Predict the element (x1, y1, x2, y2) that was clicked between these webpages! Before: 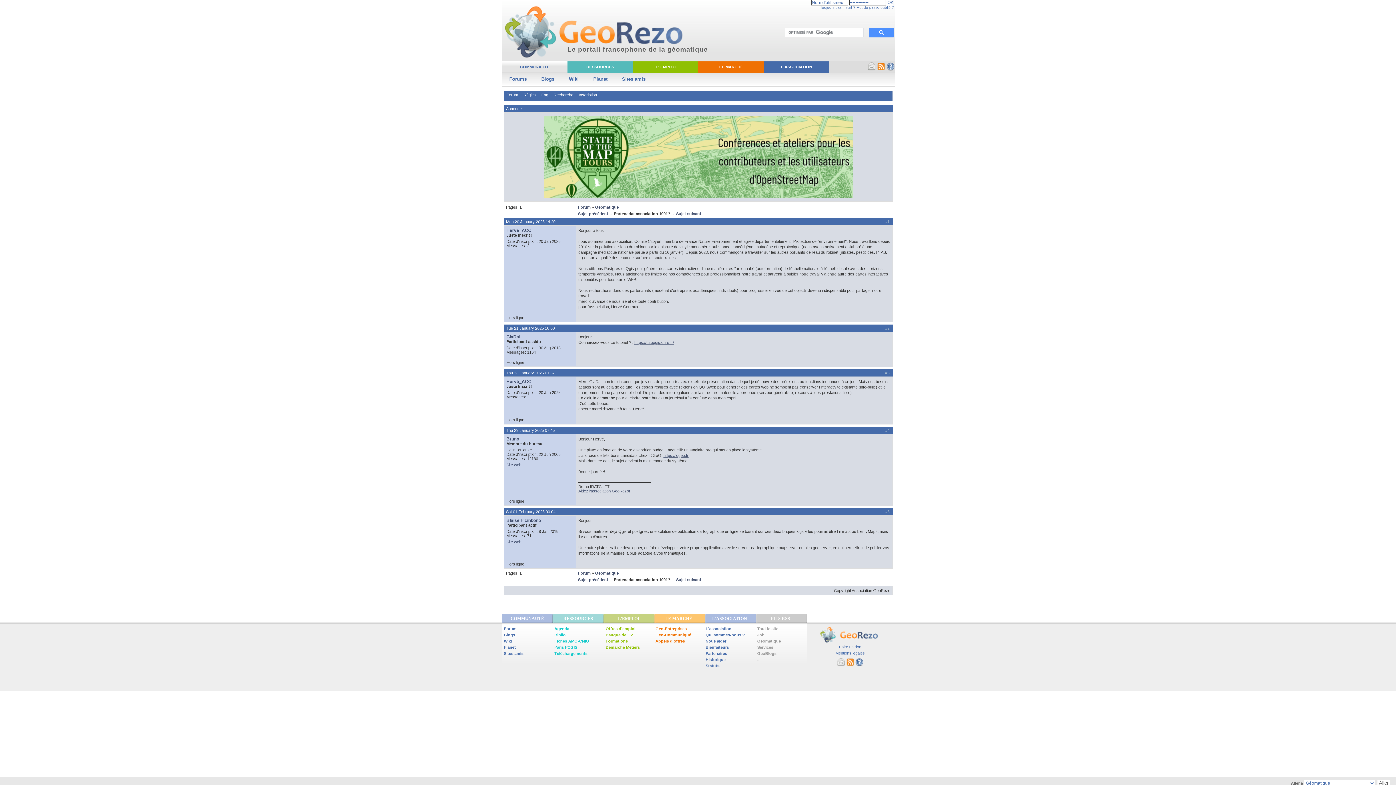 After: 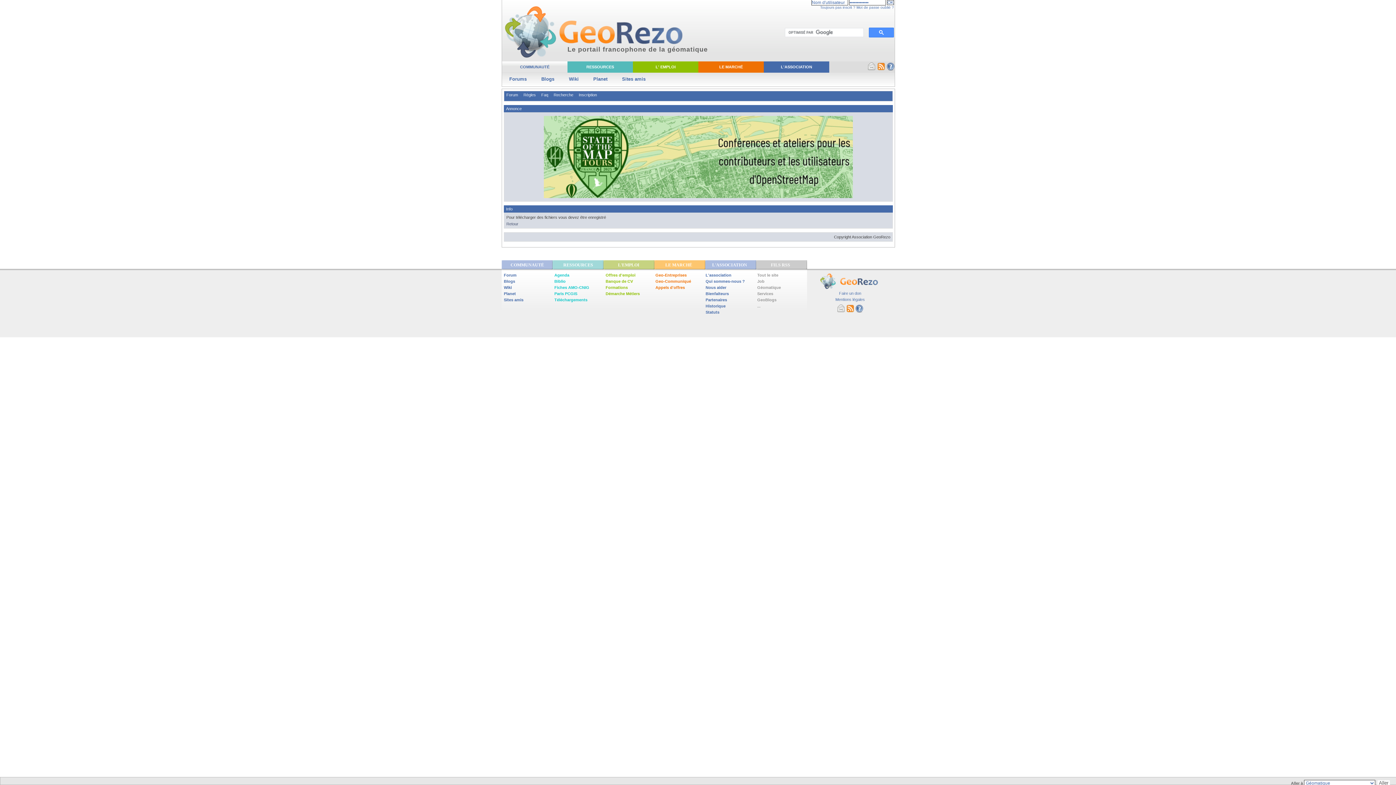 Action: label: Téléchargements bbox: (554, 651, 587, 656)